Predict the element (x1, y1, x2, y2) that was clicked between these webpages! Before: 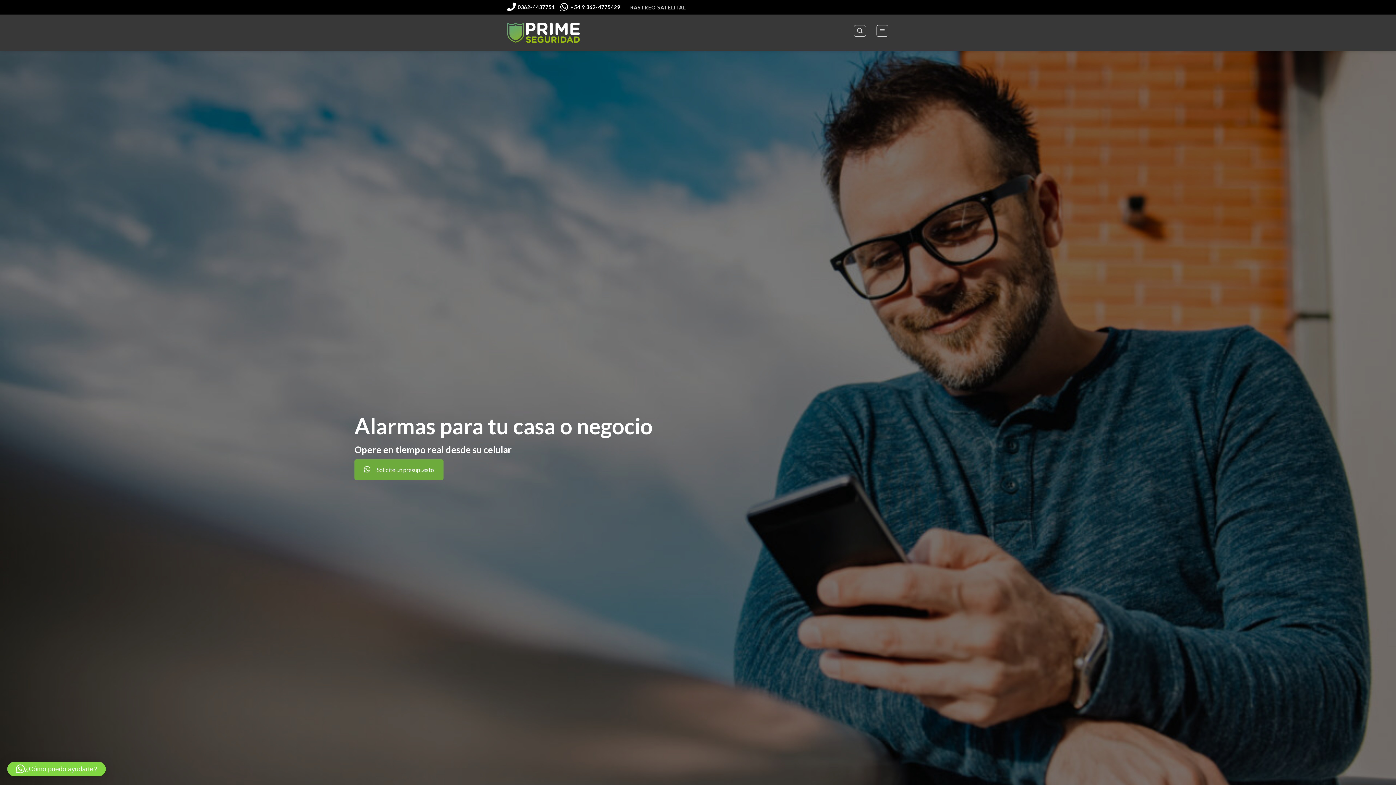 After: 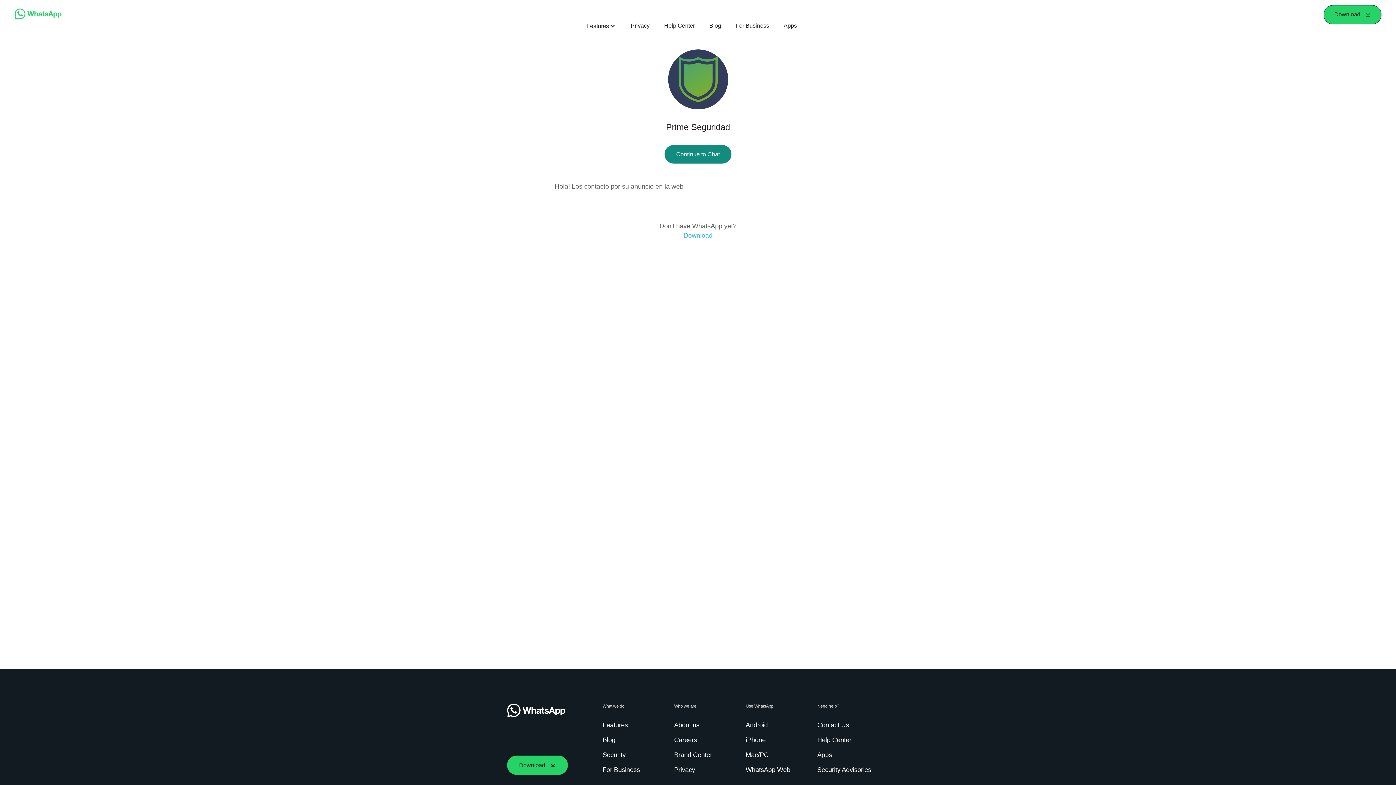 Action: bbox: (354, 459, 443, 480) label: Solicite un presupuesto